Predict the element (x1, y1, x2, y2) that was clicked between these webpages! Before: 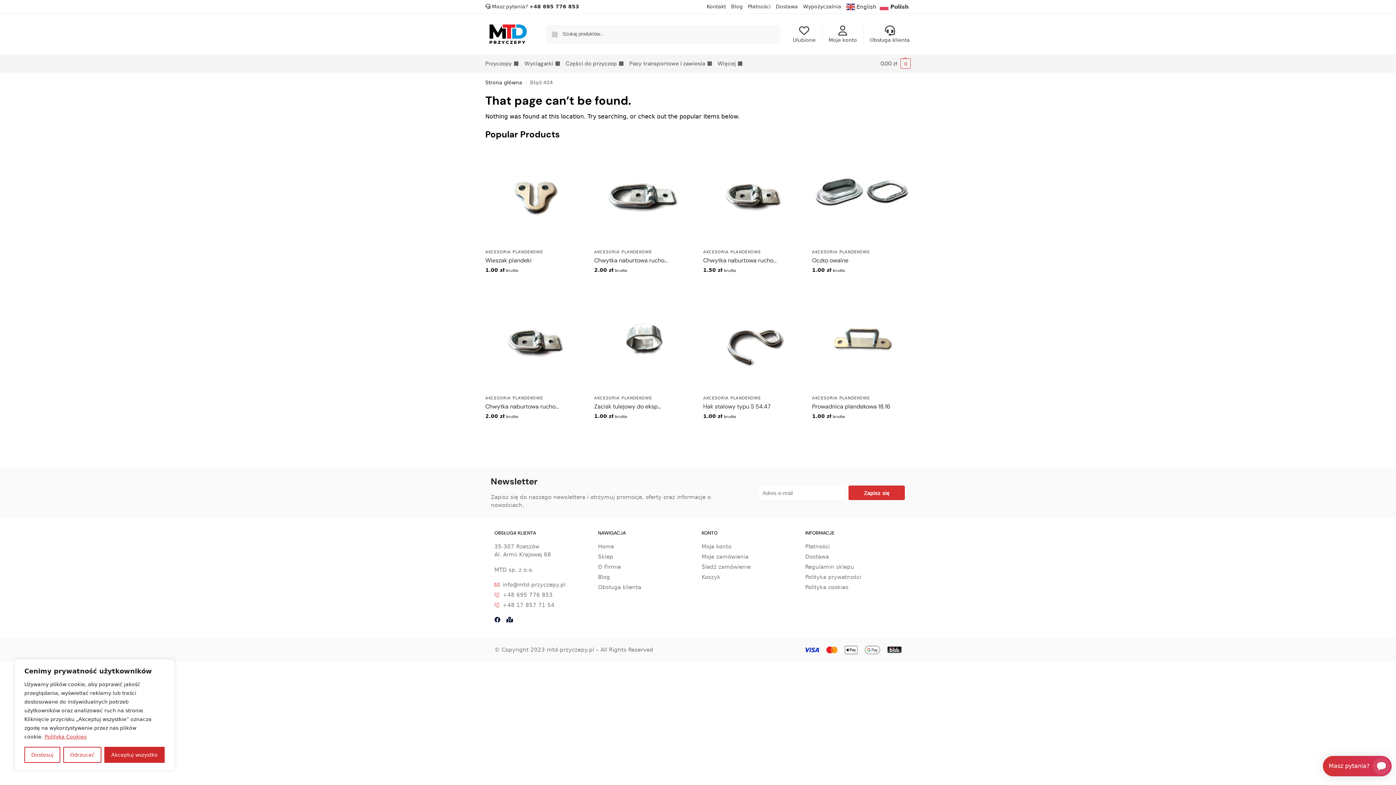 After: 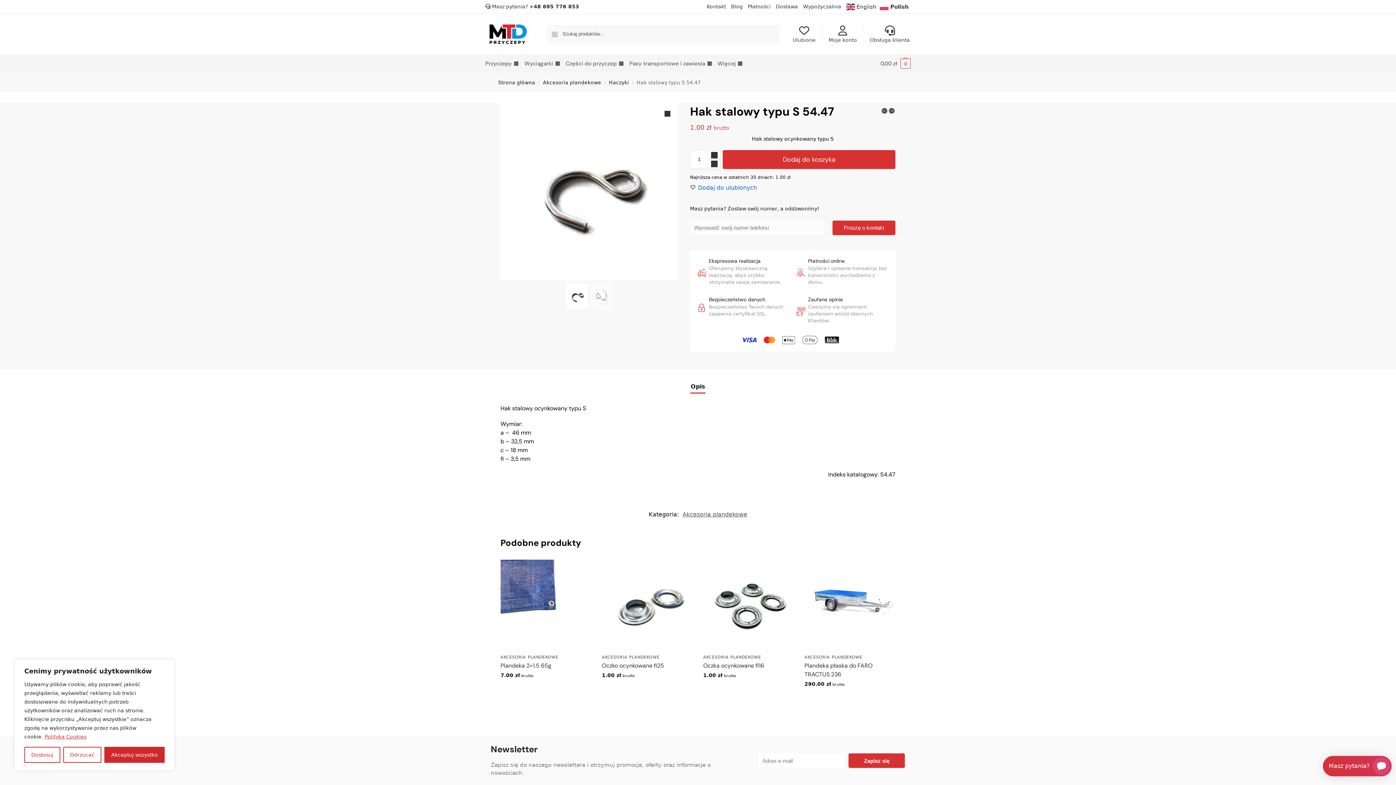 Action: bbox: (703, 293, 801, 391)